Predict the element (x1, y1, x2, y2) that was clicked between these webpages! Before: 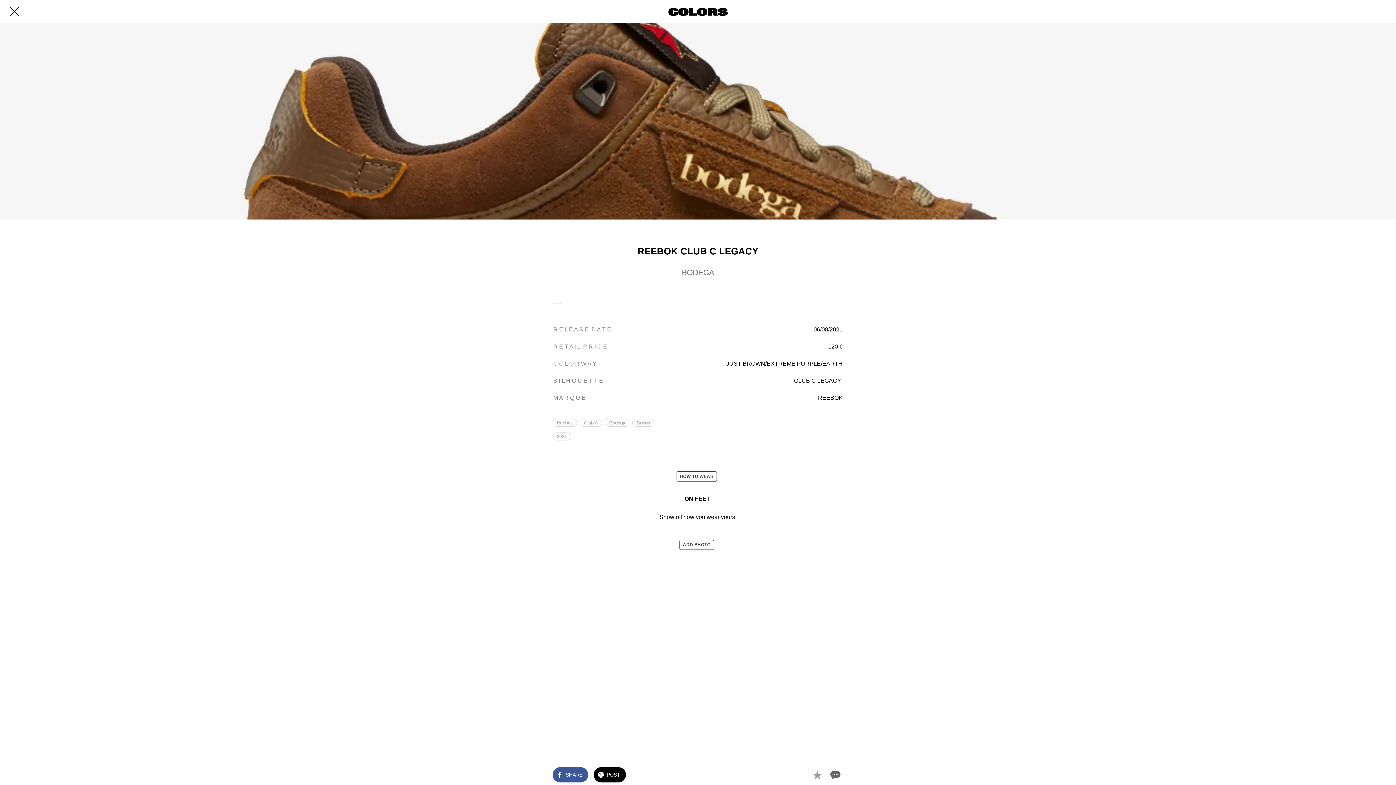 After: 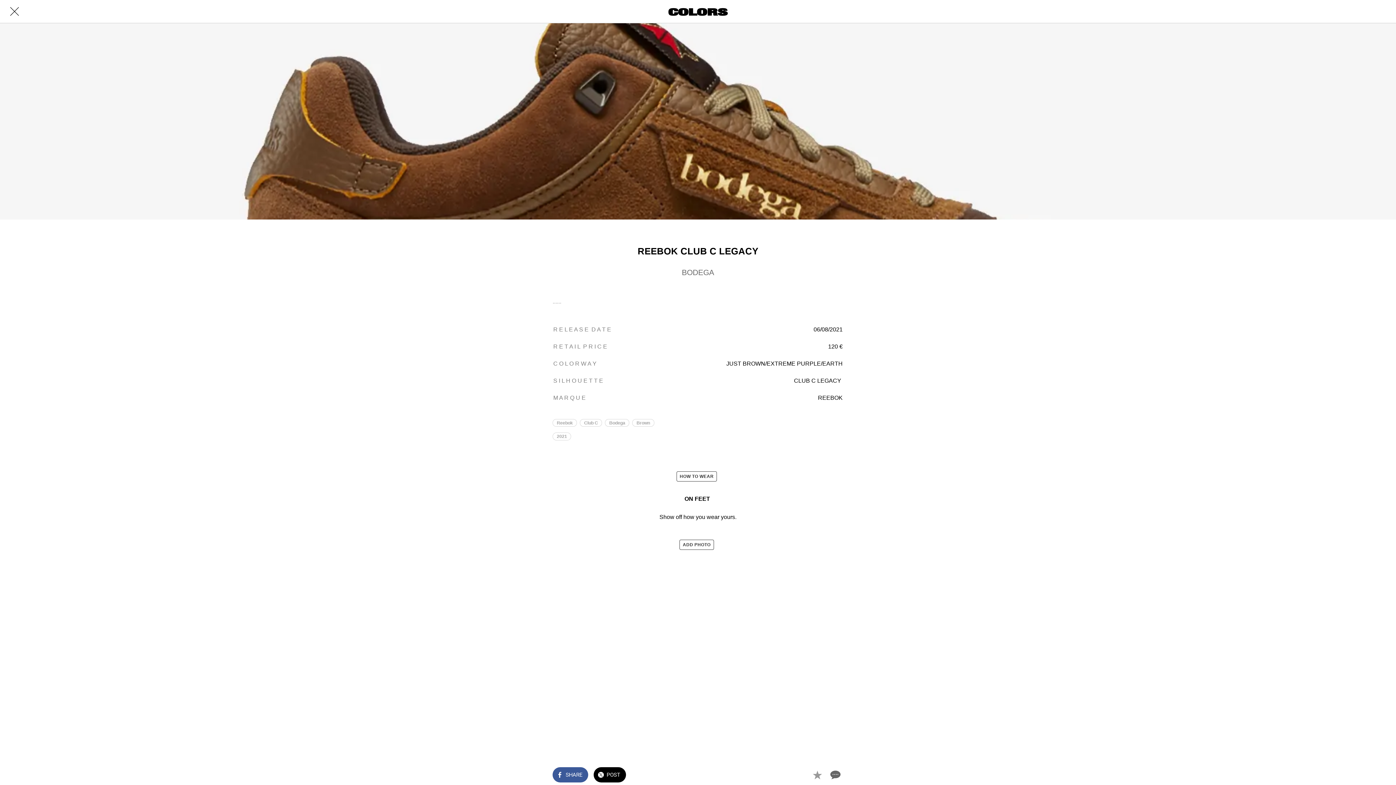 Action: bbox: (808, 766, 826, 784) label: Add to bookmarks